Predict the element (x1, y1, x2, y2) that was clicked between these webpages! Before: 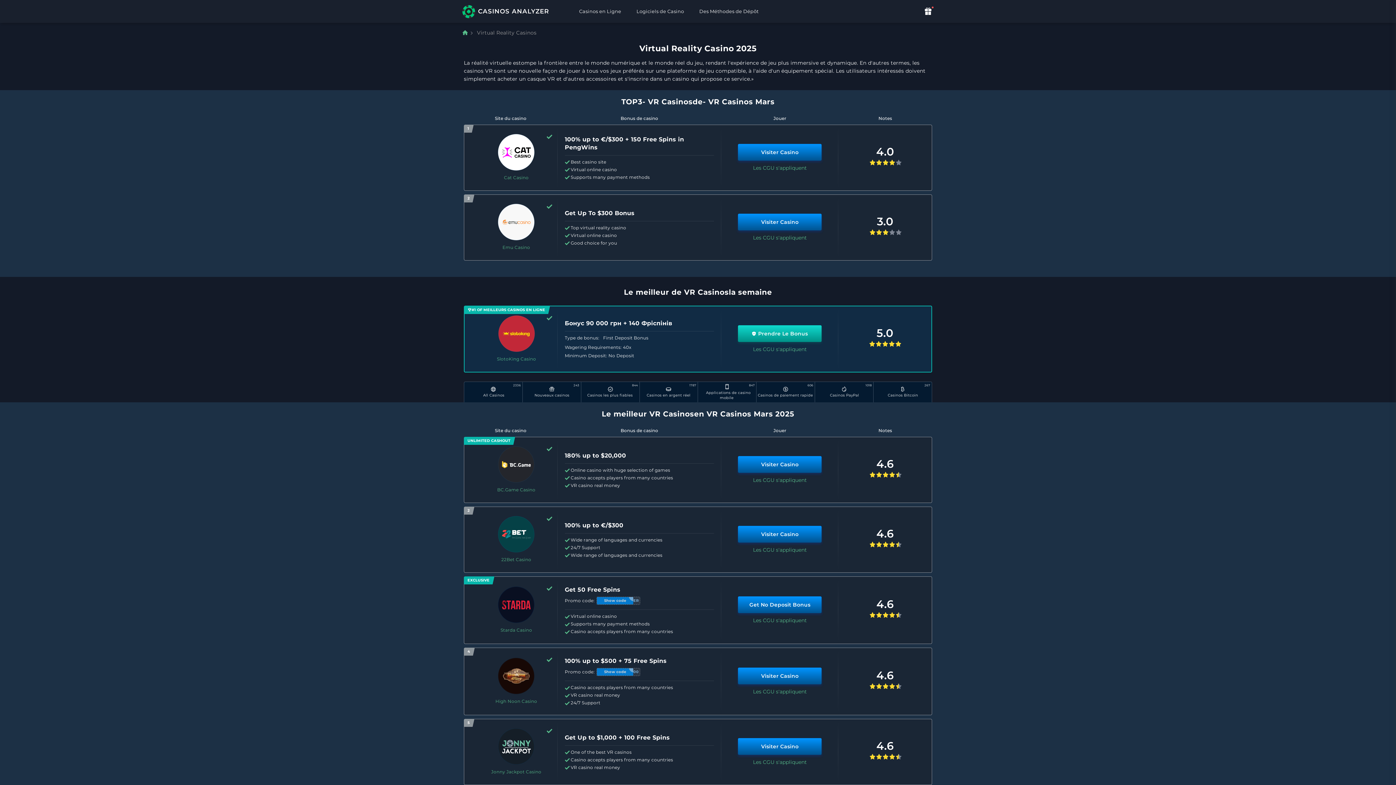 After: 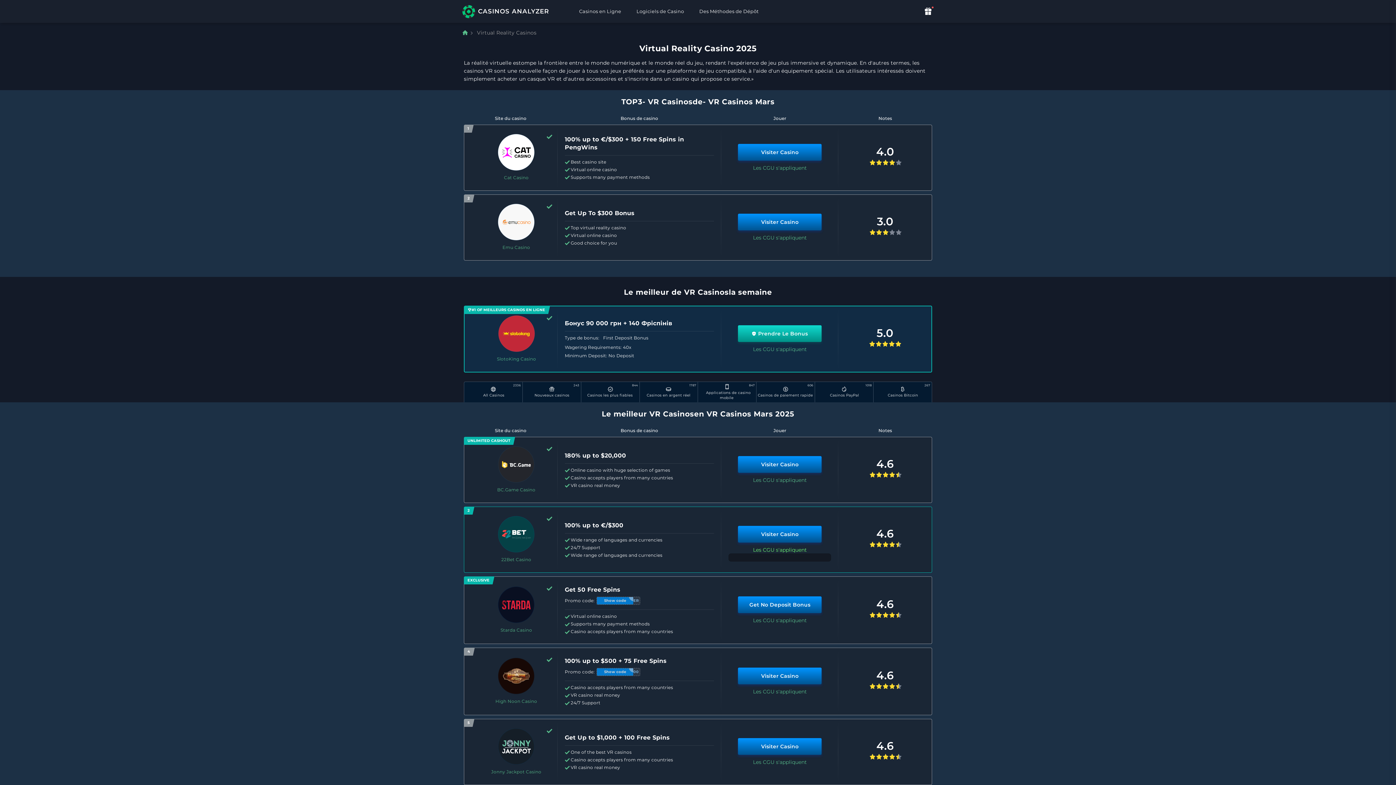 Action: label: Les CGU s'appliquent bbox: (753, 546, 807, 553)